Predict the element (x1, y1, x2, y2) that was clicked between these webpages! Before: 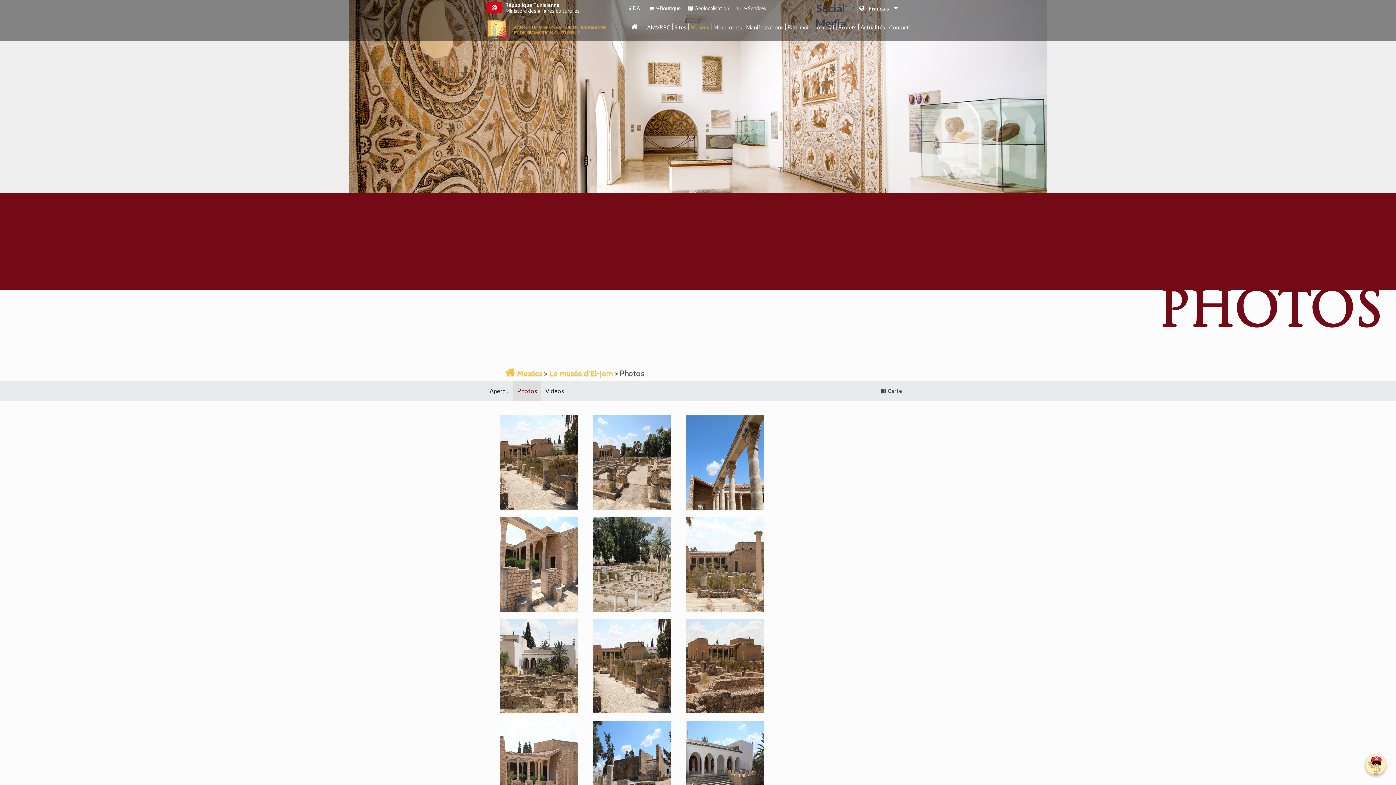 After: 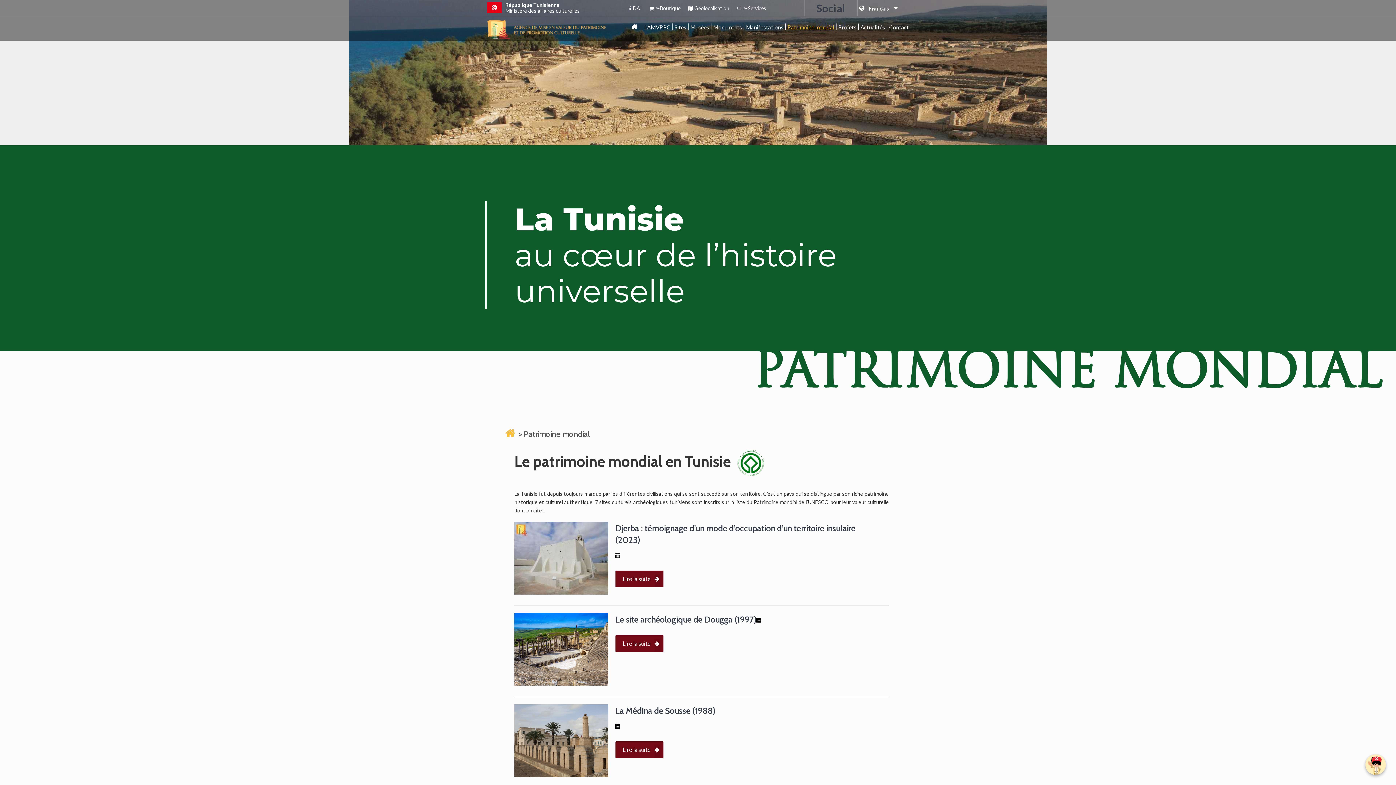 Action: label: Patrimoine mondial bbox: (785, 23, 836, 30)